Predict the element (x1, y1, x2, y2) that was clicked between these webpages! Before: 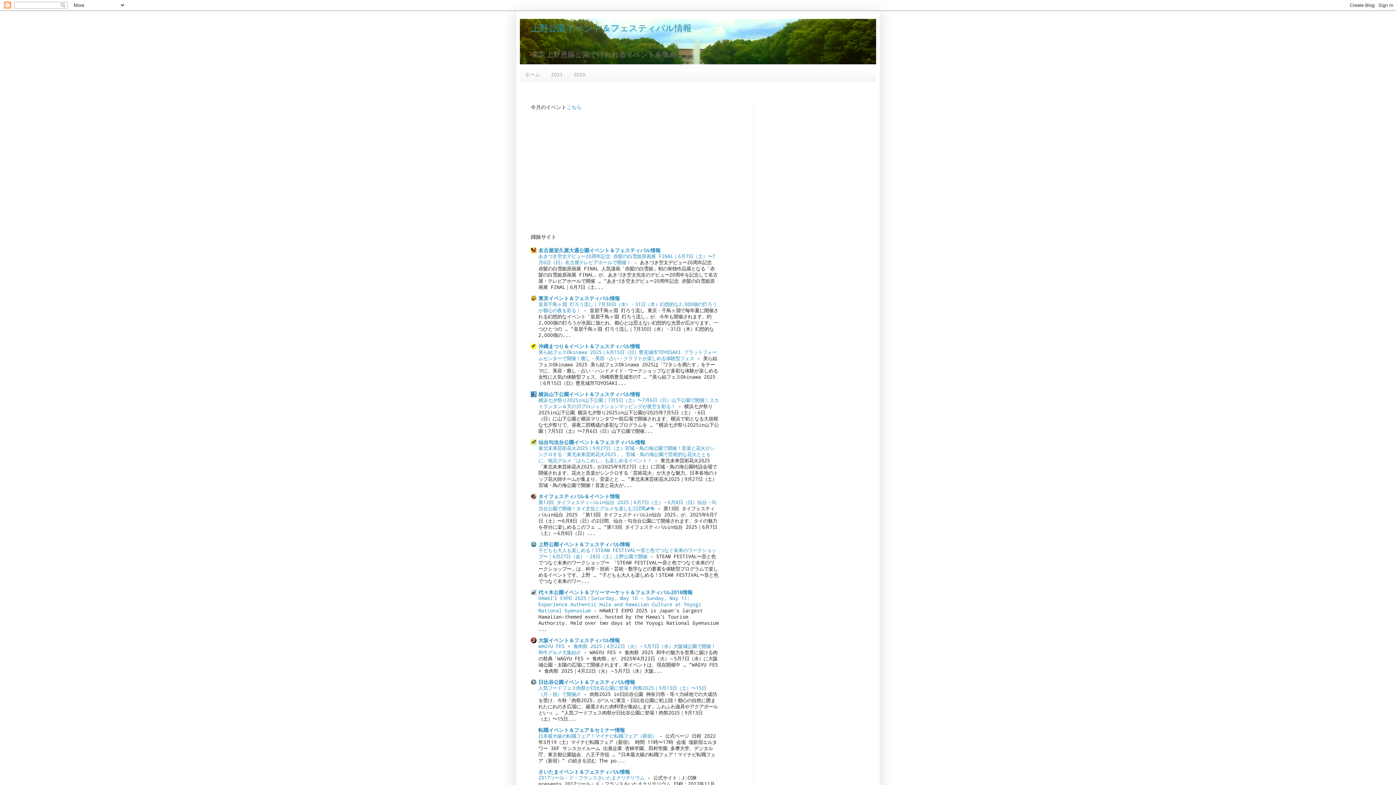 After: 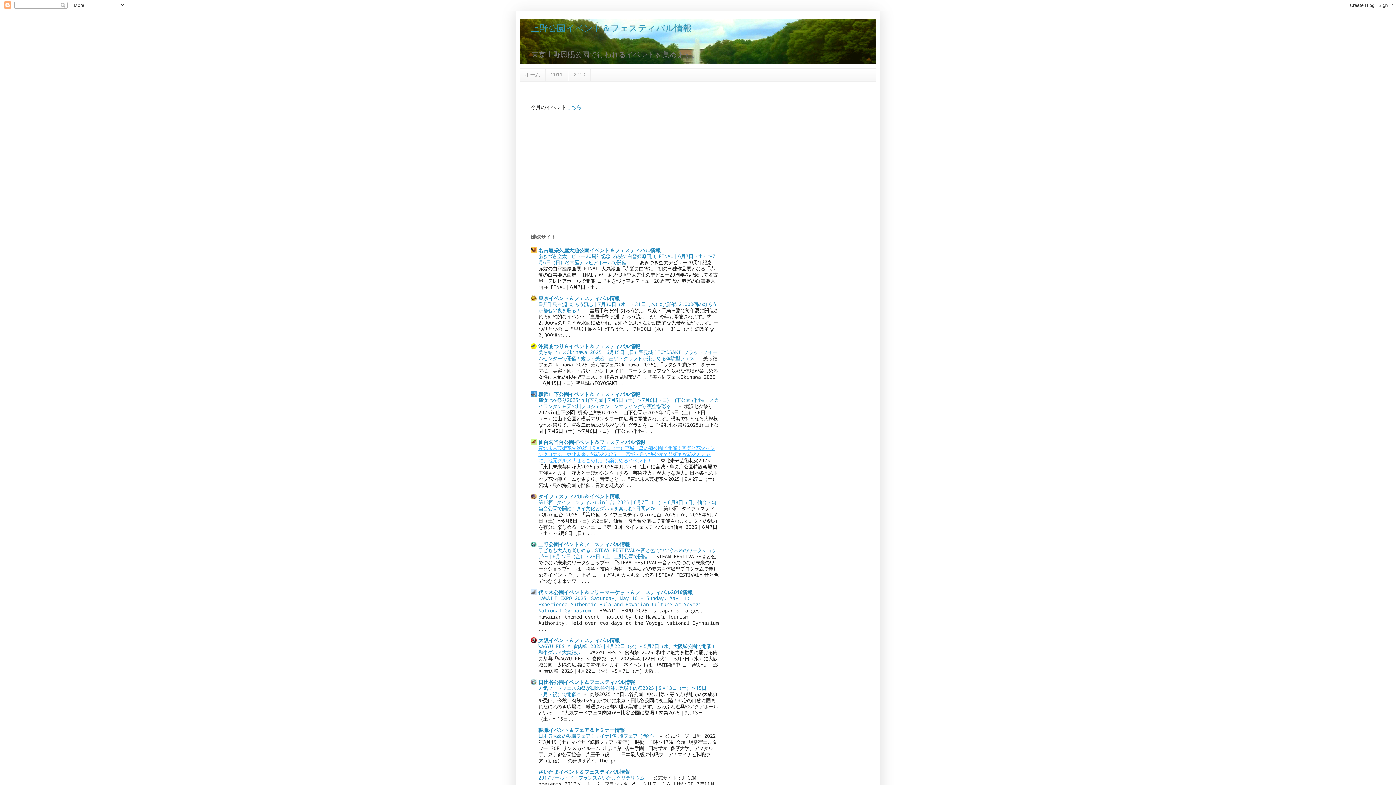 Action: label: 東北未来芸術花火2025｜9月27日（土）宮城・鳥の海公園で開催！音楽と花火がシンクロする「東北未来芸術花火2025」。宮城・鳥の海公園で芸術的な花火とともに、地元グルメ「はらこめし」も楽しめるイベント！  bbox: (538, 445, 714, 464)